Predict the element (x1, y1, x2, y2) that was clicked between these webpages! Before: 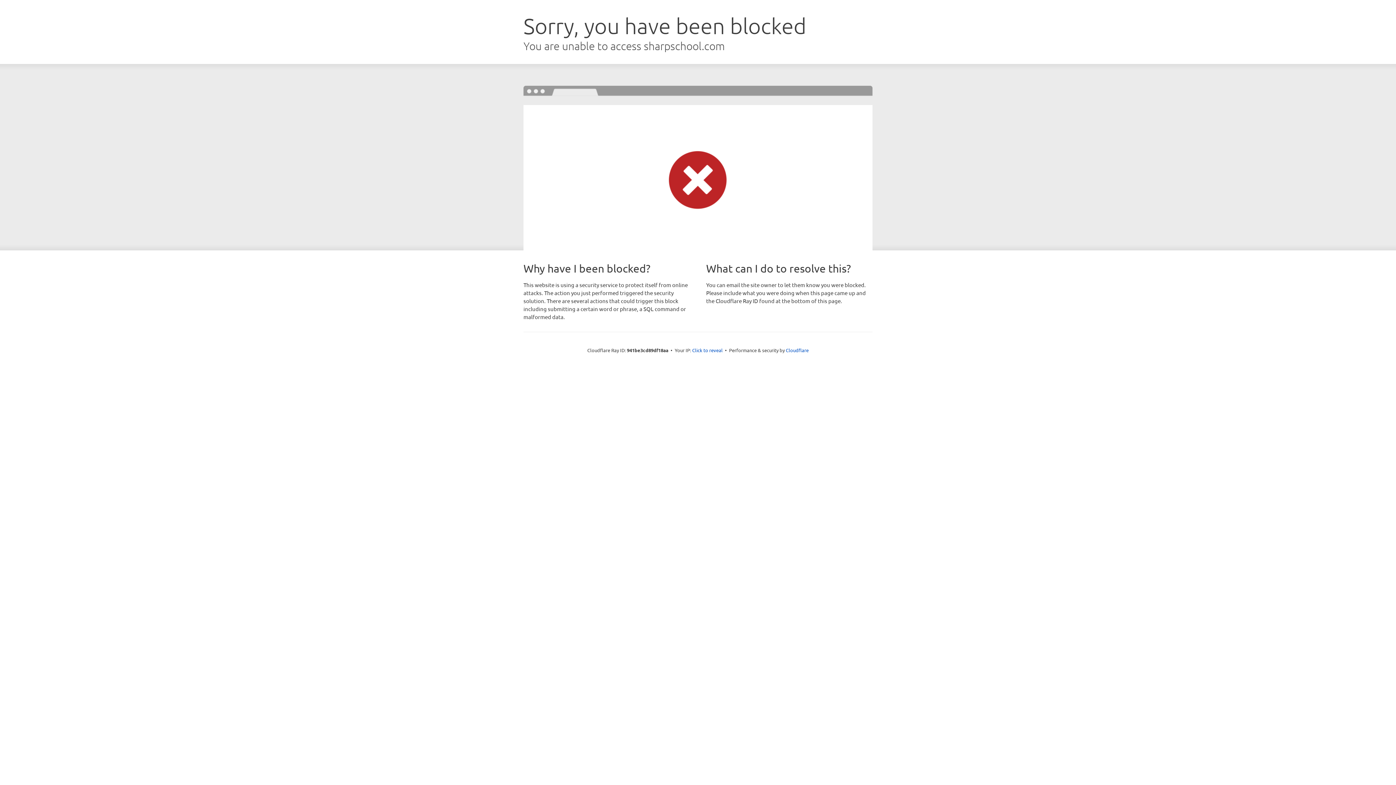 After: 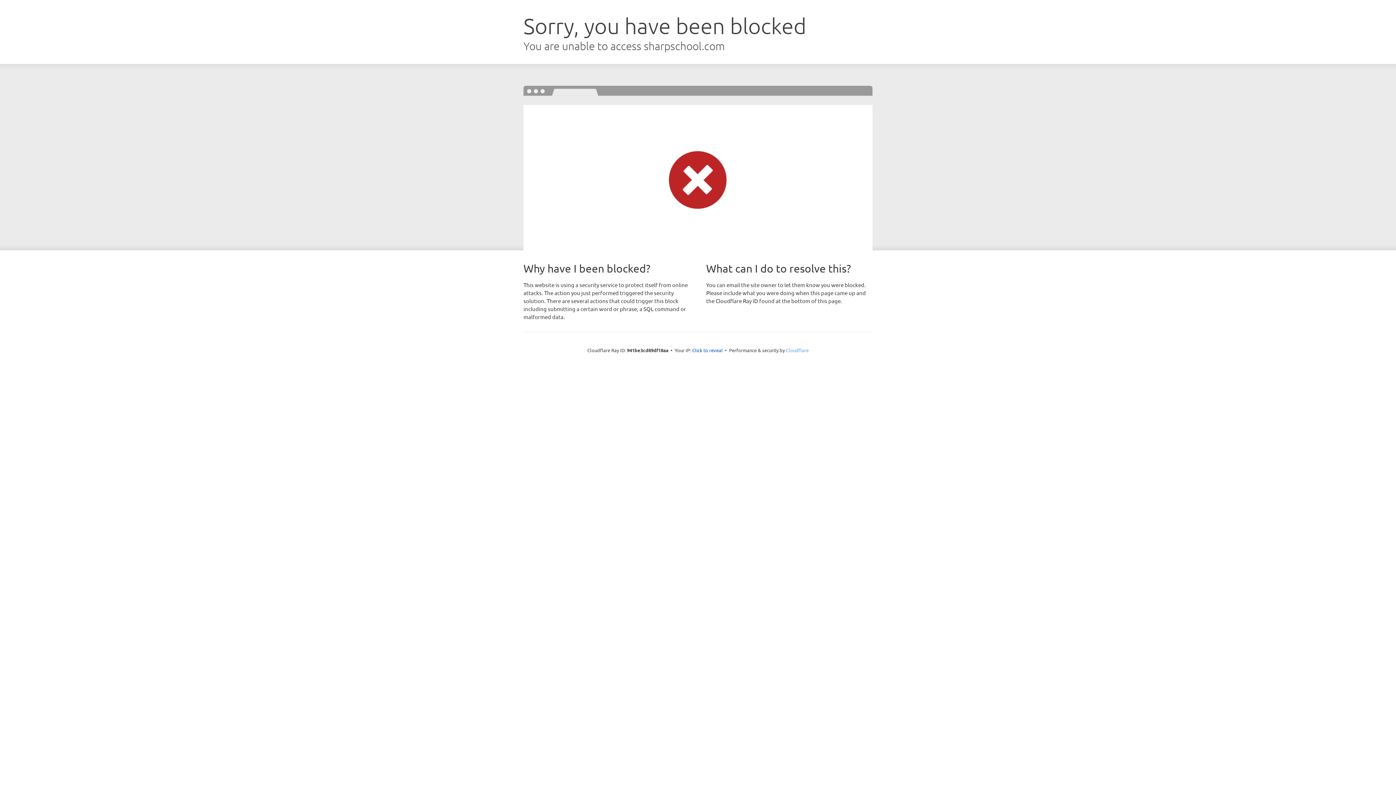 Action: bbox: (786, 347, 808, 353) label: Cloudflare